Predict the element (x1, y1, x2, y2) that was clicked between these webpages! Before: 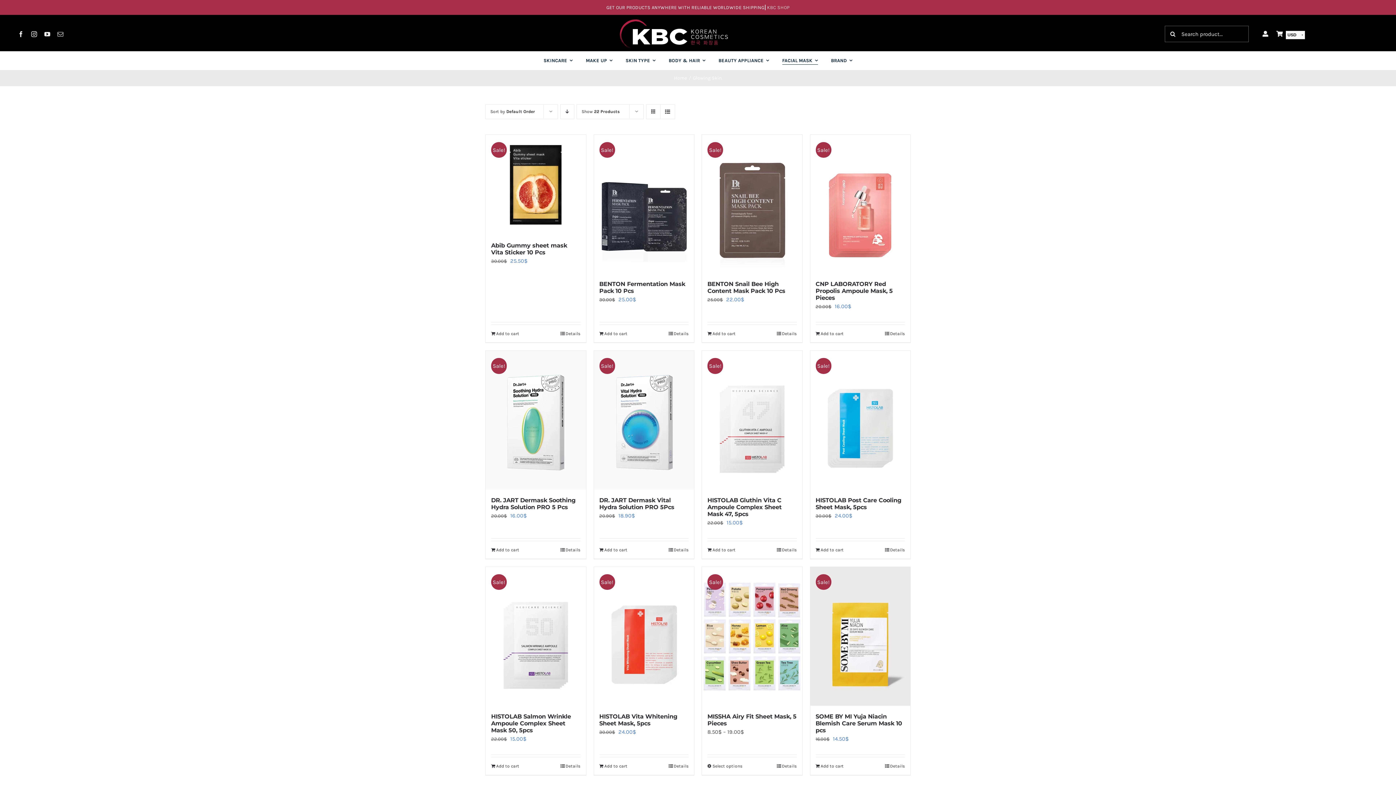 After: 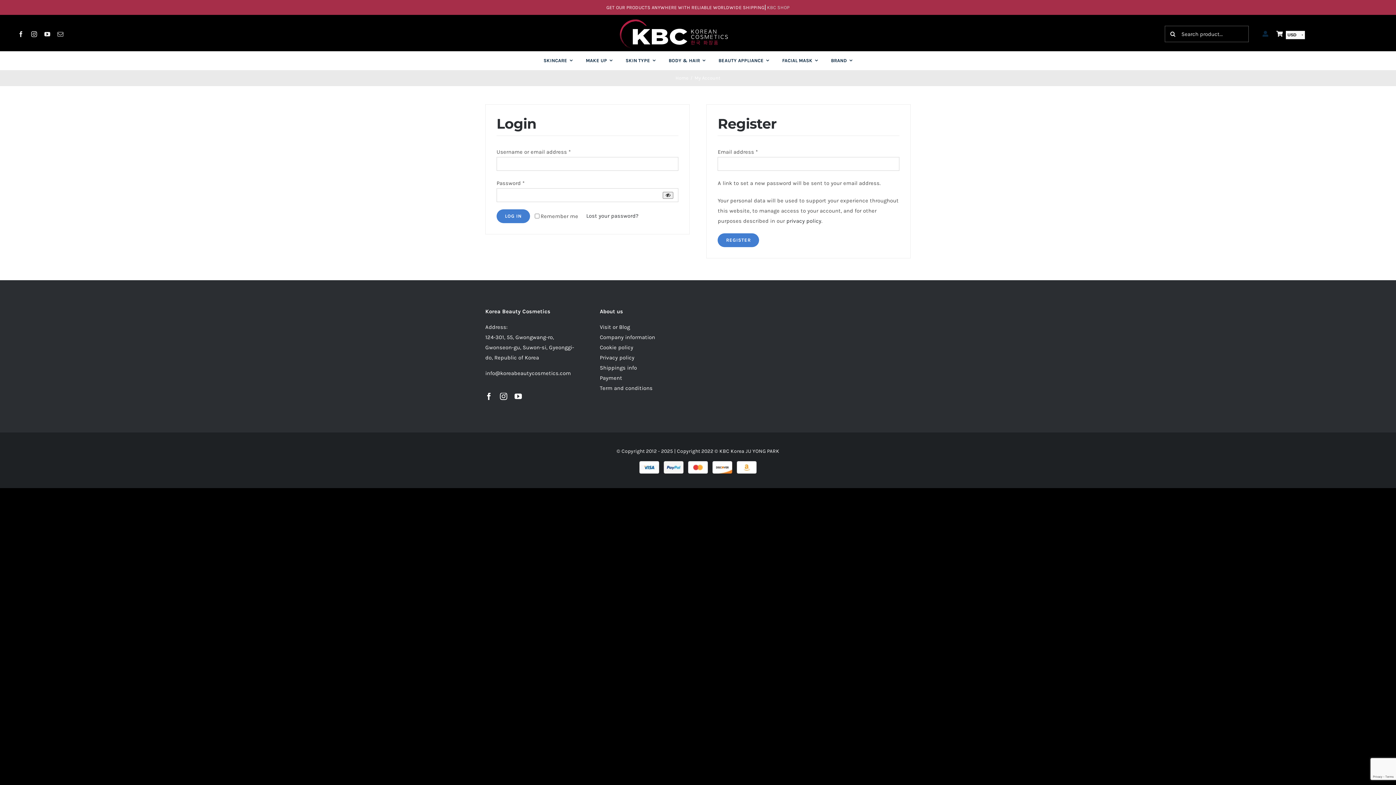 Action: bbox: (1259, 25, 1271, 42)